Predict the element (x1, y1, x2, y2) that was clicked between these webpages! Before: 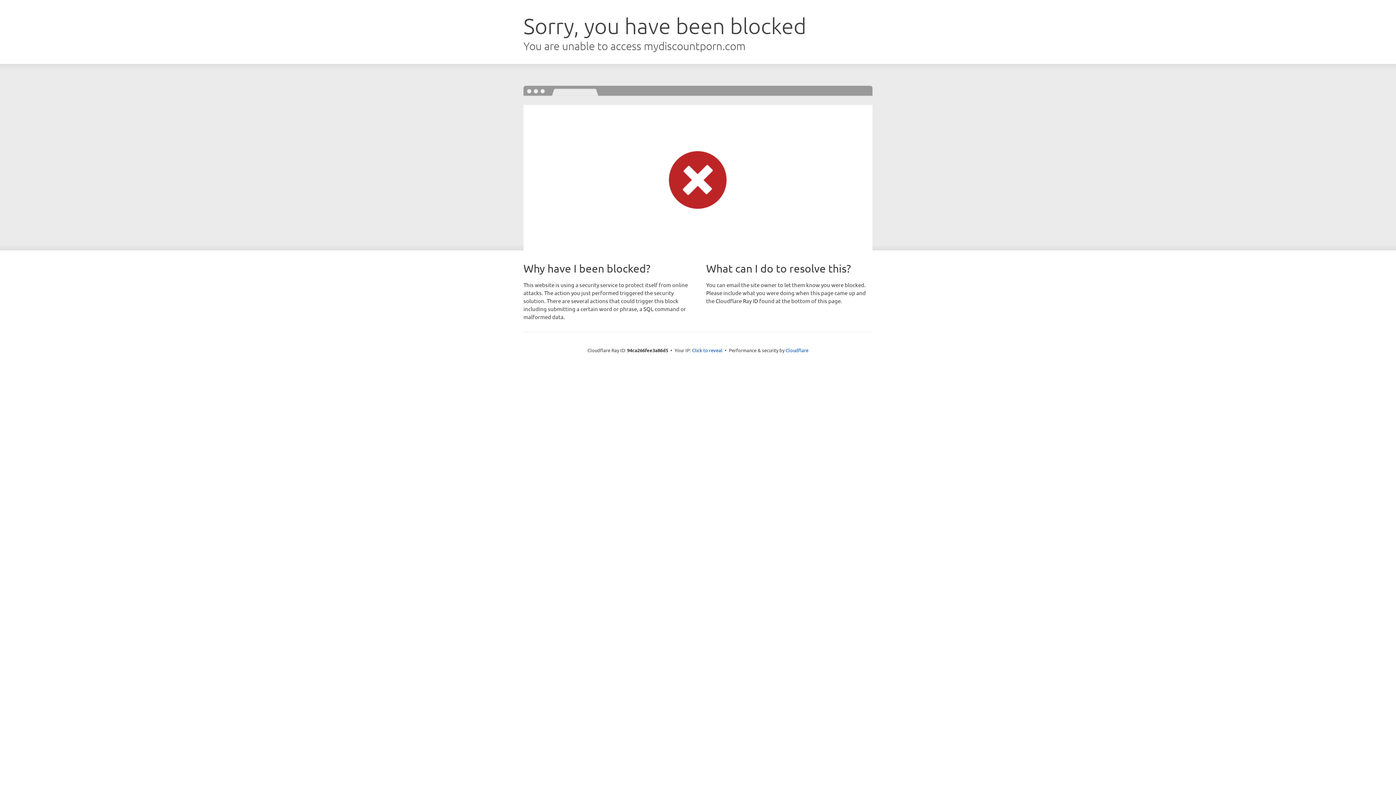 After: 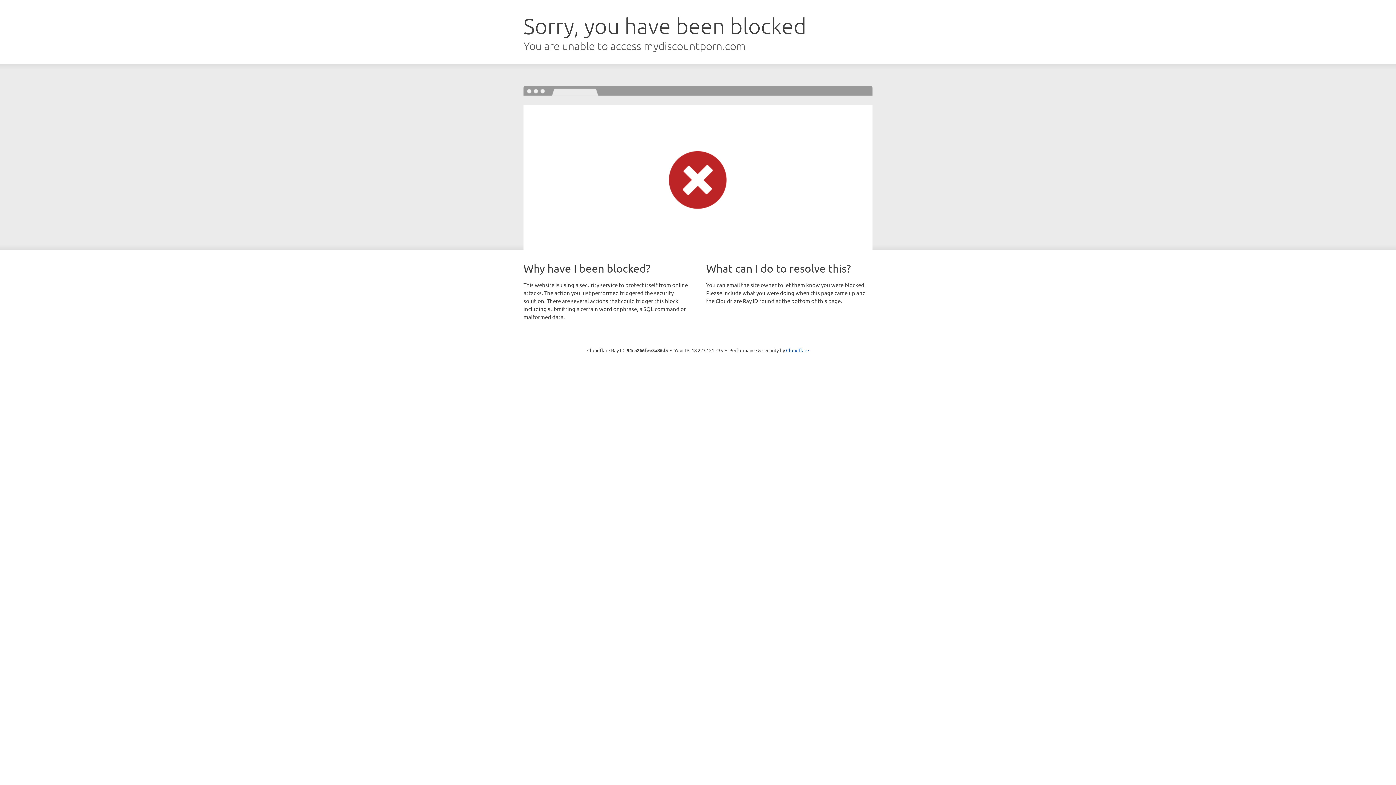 Action: bbox: (692, 346, 722, 353) label: Click to reveal